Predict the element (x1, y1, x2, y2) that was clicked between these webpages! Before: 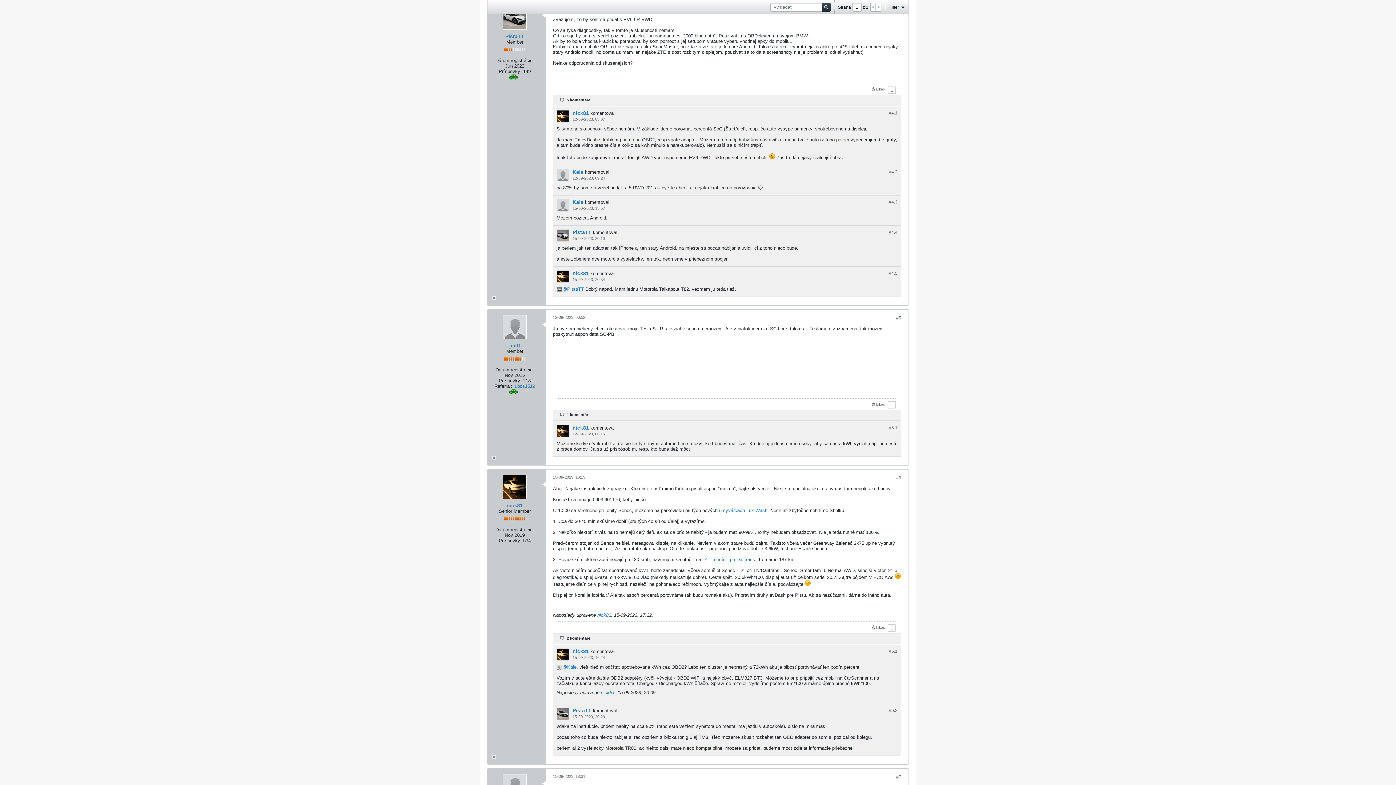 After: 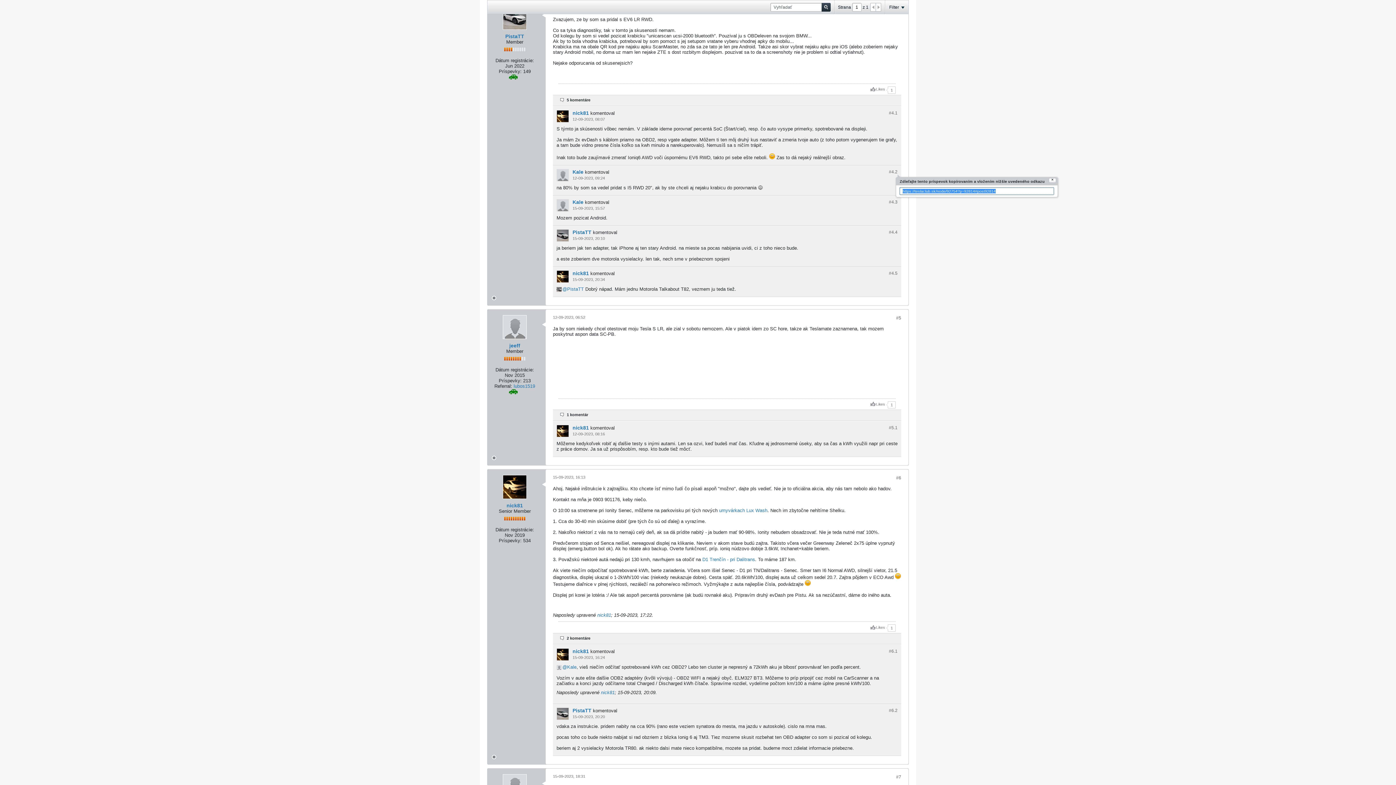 Action: label: #4.2 bbox: (889, 169, 897, 174)